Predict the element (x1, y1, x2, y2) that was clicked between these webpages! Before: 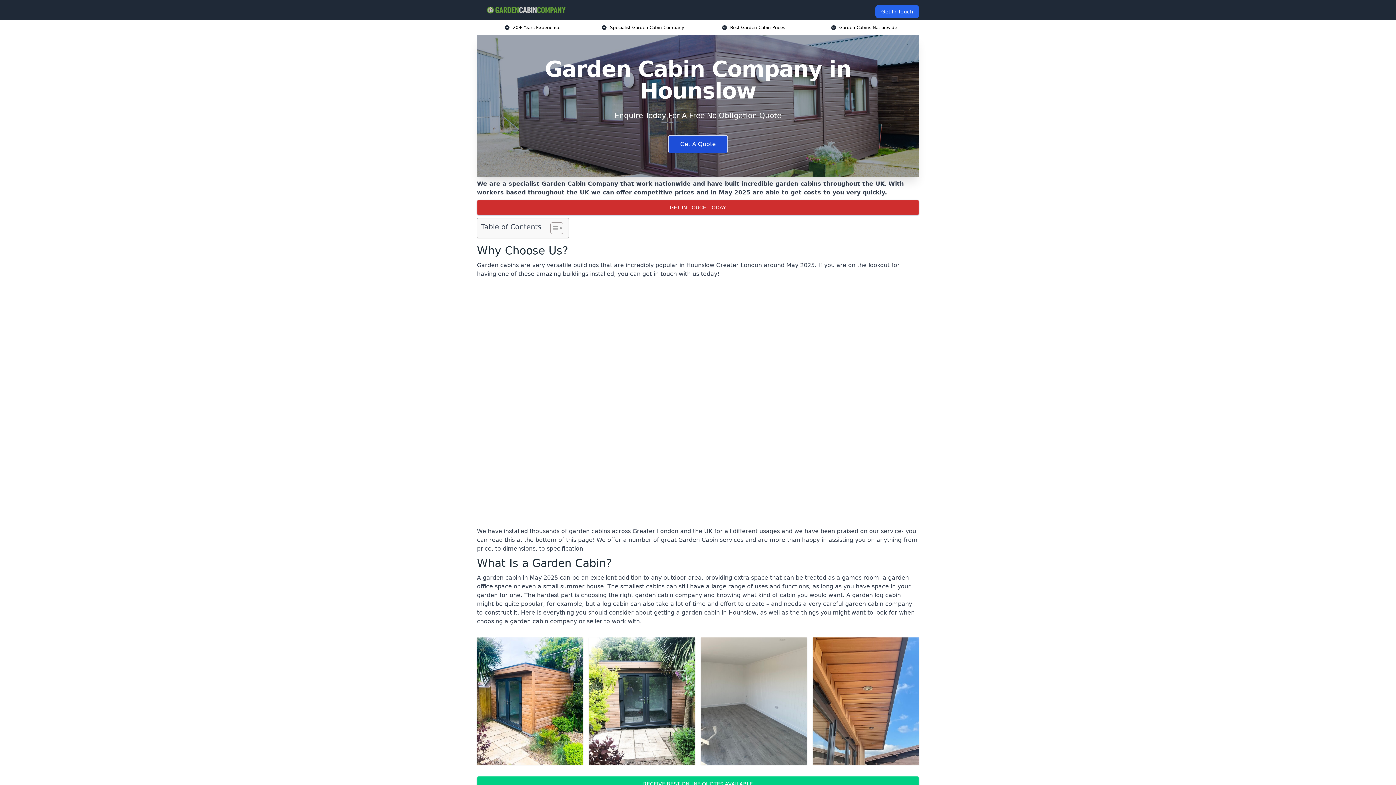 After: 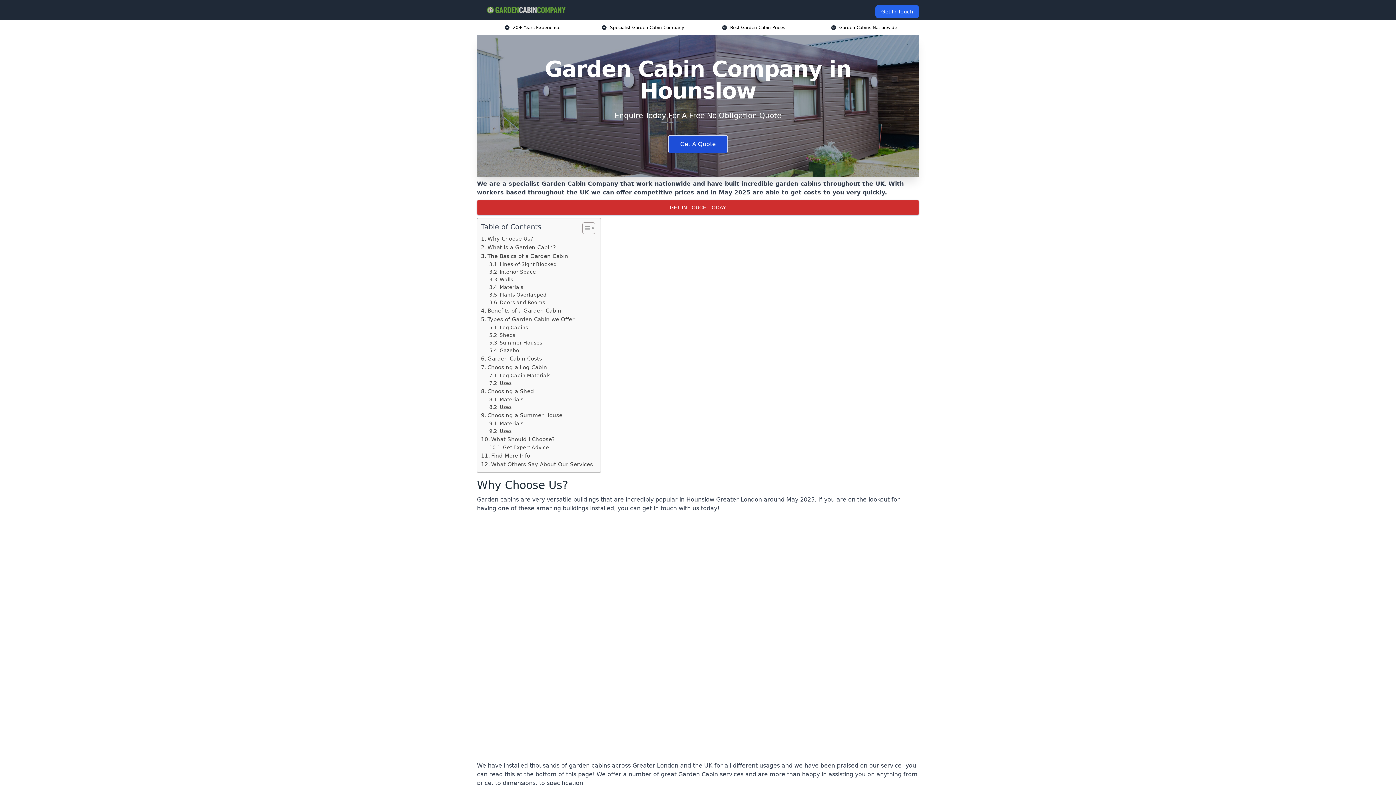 Action: label: Toggle Table of Content bbox: (545, 222, 561, 234)